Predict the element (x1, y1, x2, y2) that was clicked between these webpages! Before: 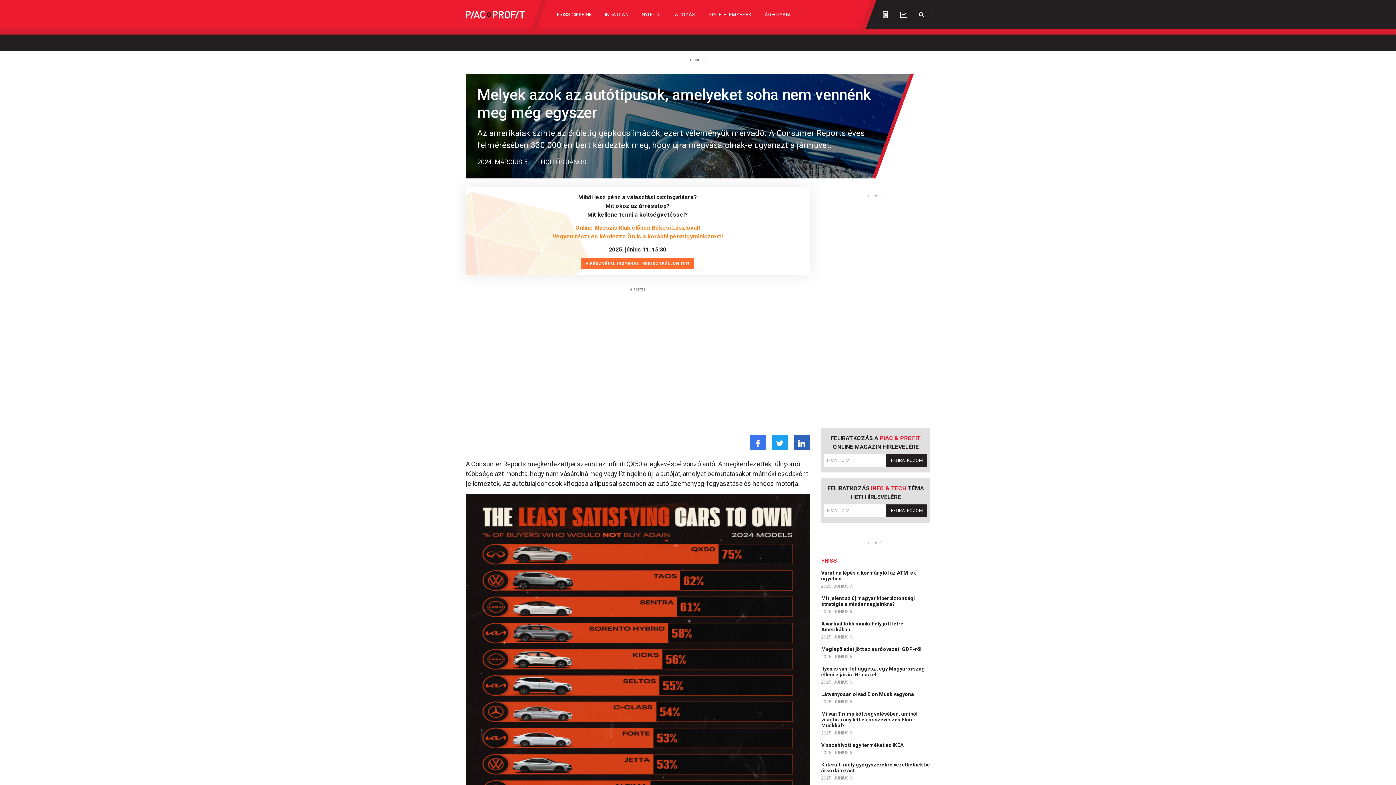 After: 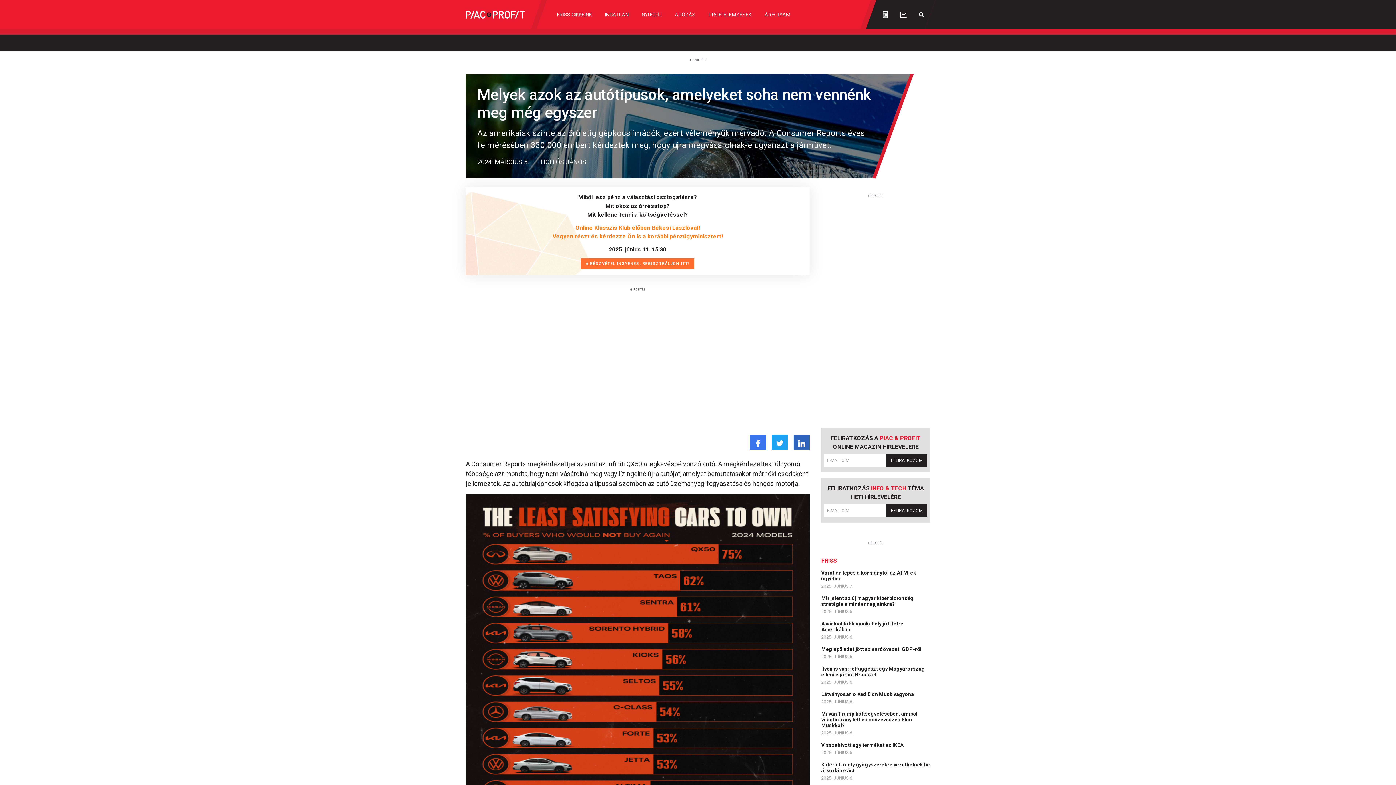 Action: bbox: (793, 435, 809, 450)